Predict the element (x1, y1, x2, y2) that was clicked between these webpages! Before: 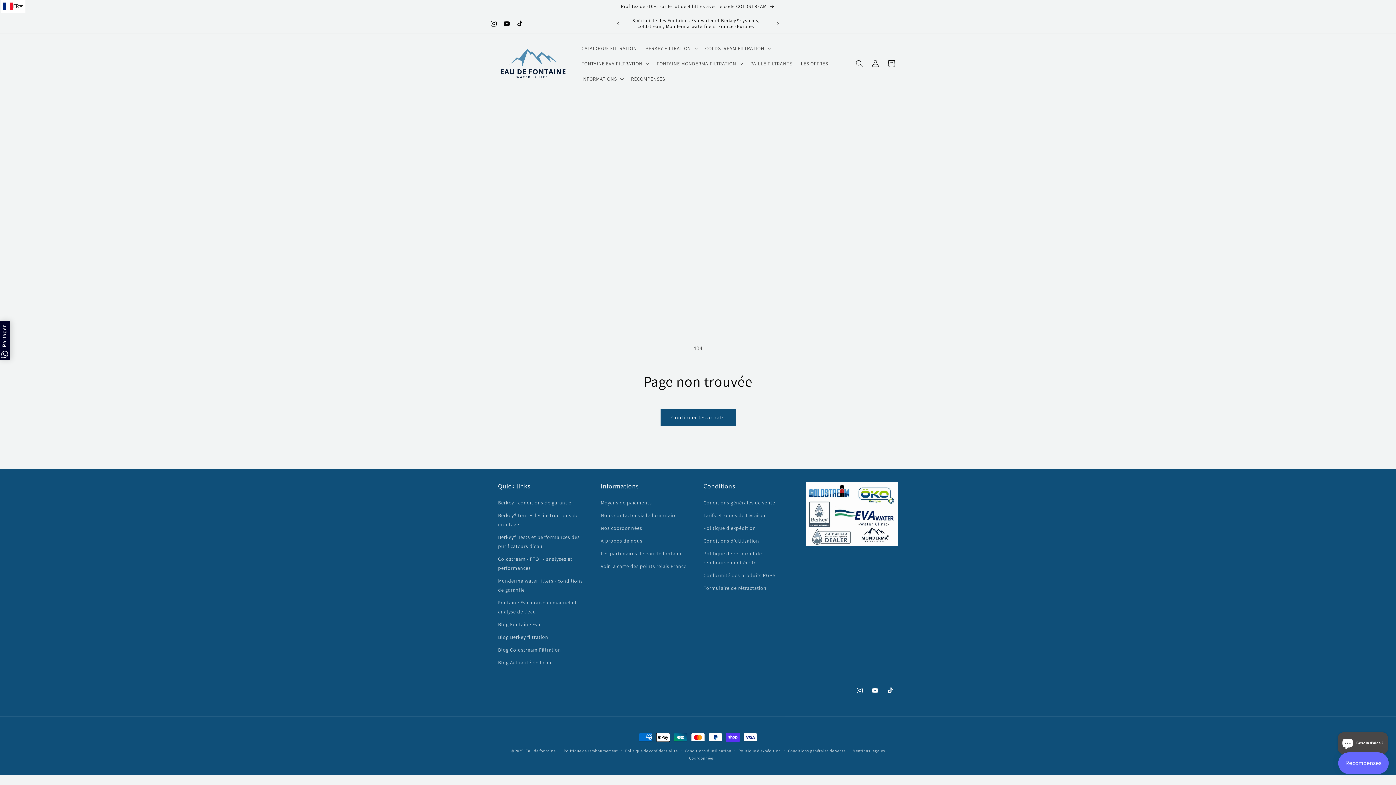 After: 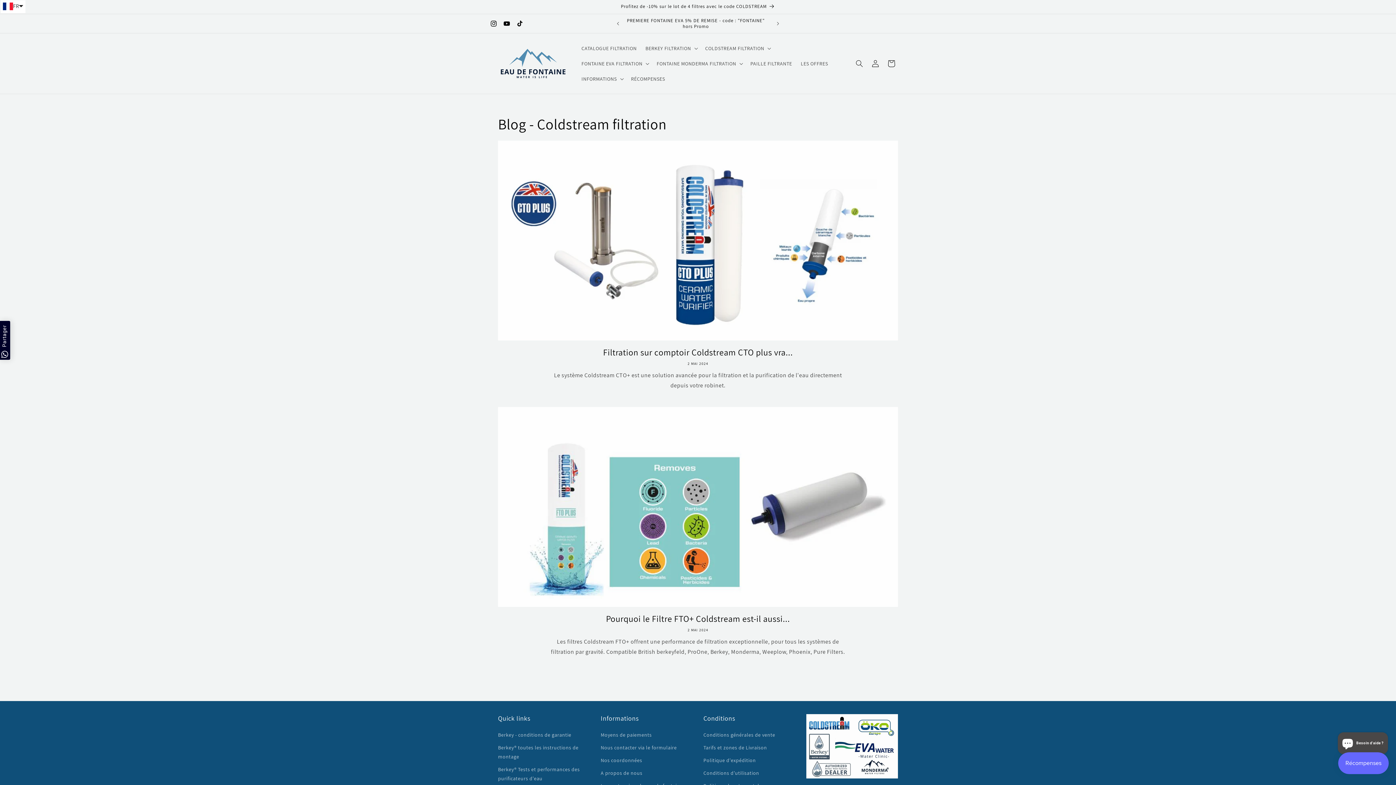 Action: bbox: (498, 644, 561, 656) label: Blog Coldstream Filtration